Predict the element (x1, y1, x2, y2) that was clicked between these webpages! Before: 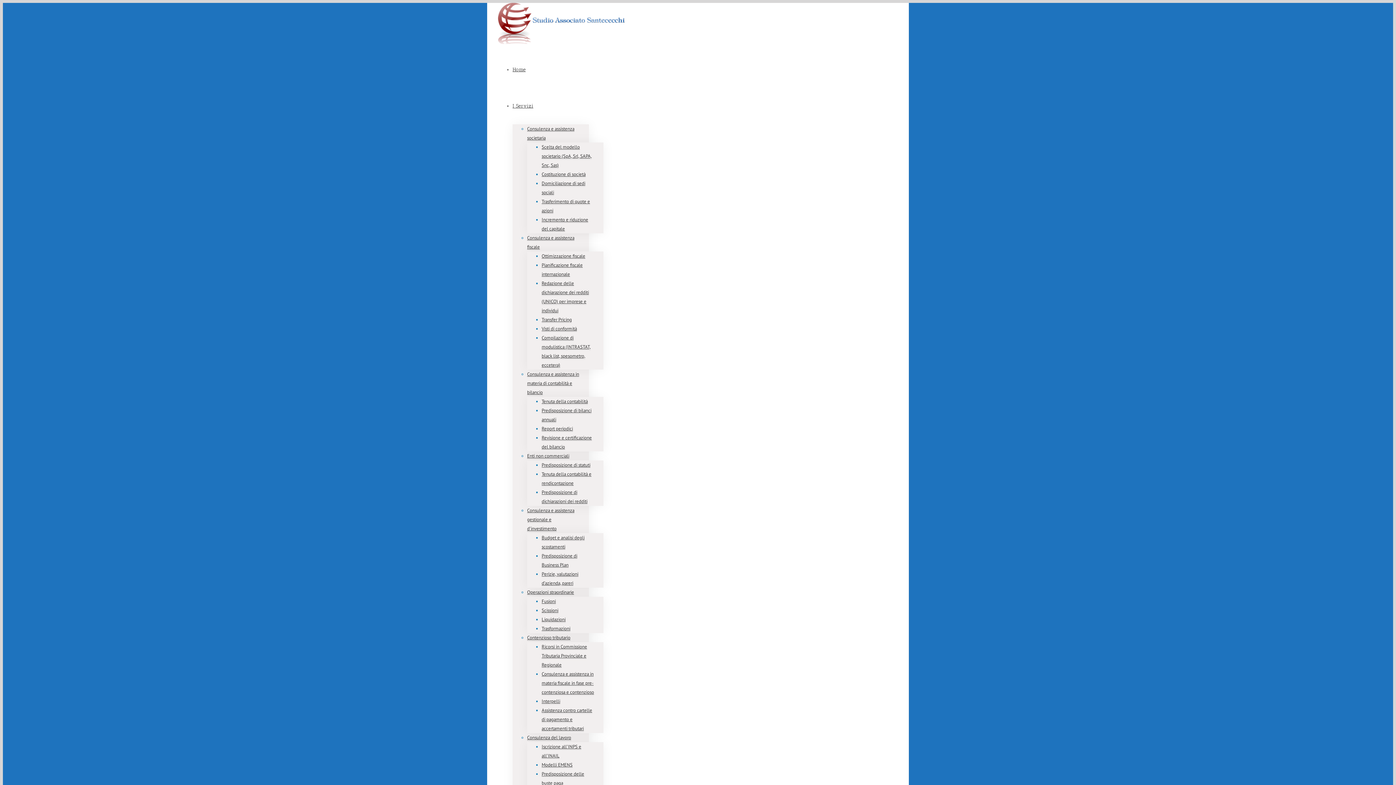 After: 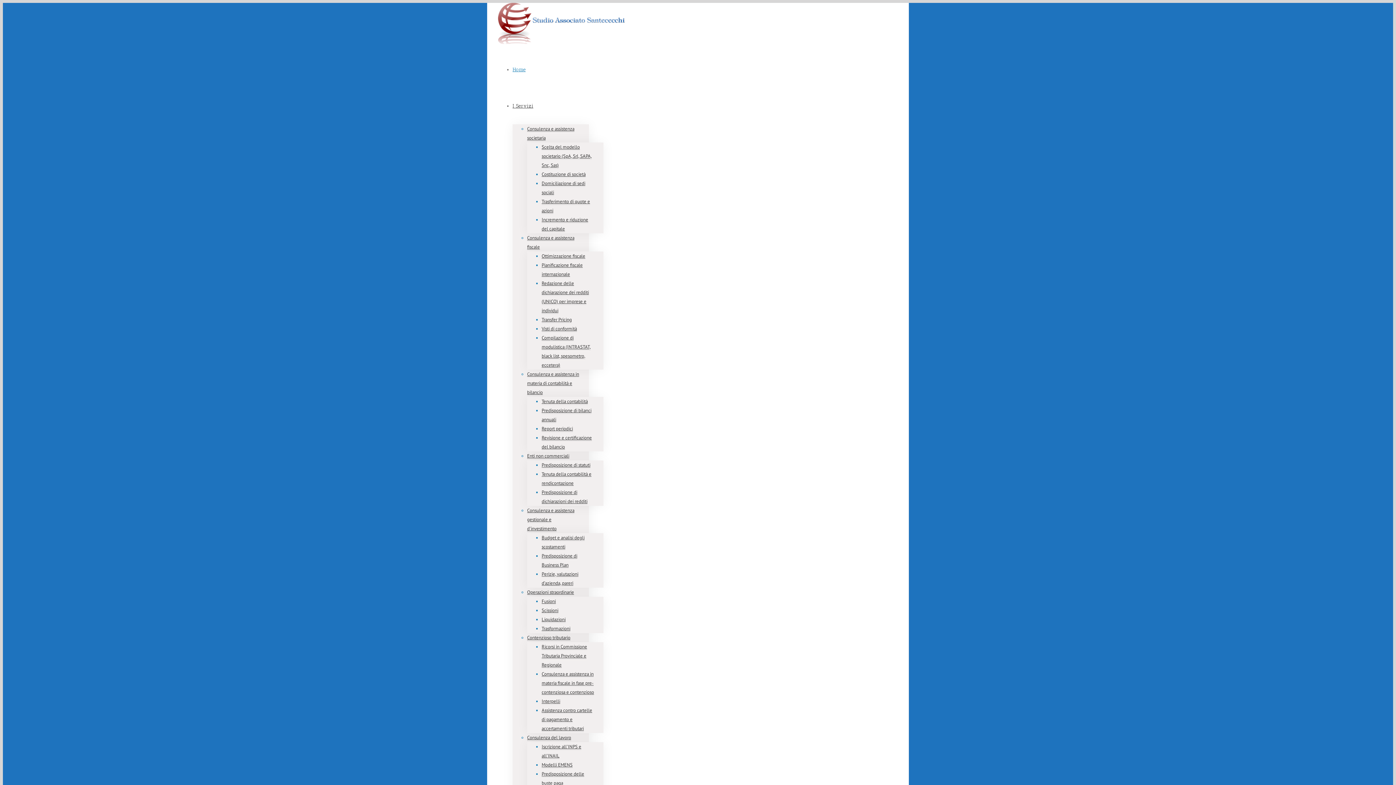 Action: bbox: (512, 66, 525, 72) label: Home